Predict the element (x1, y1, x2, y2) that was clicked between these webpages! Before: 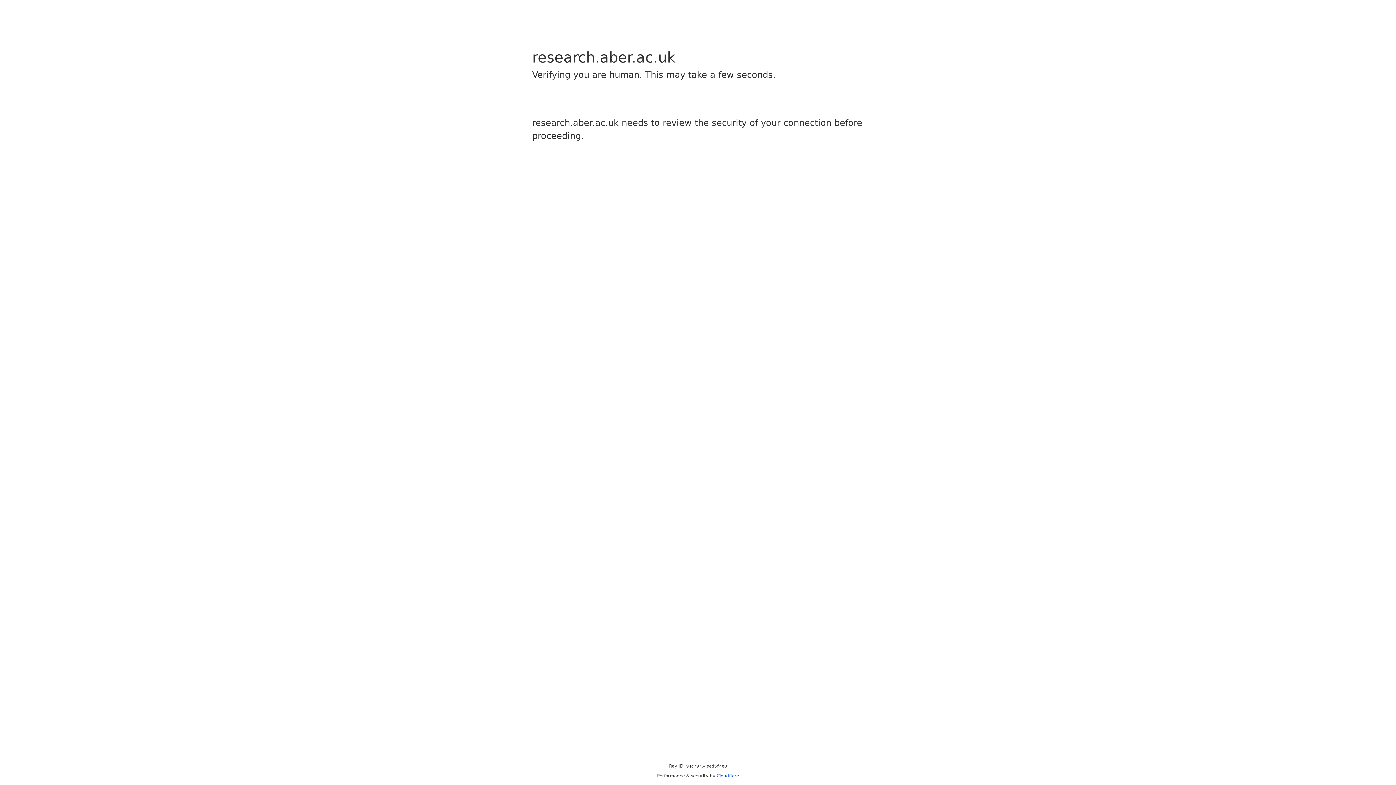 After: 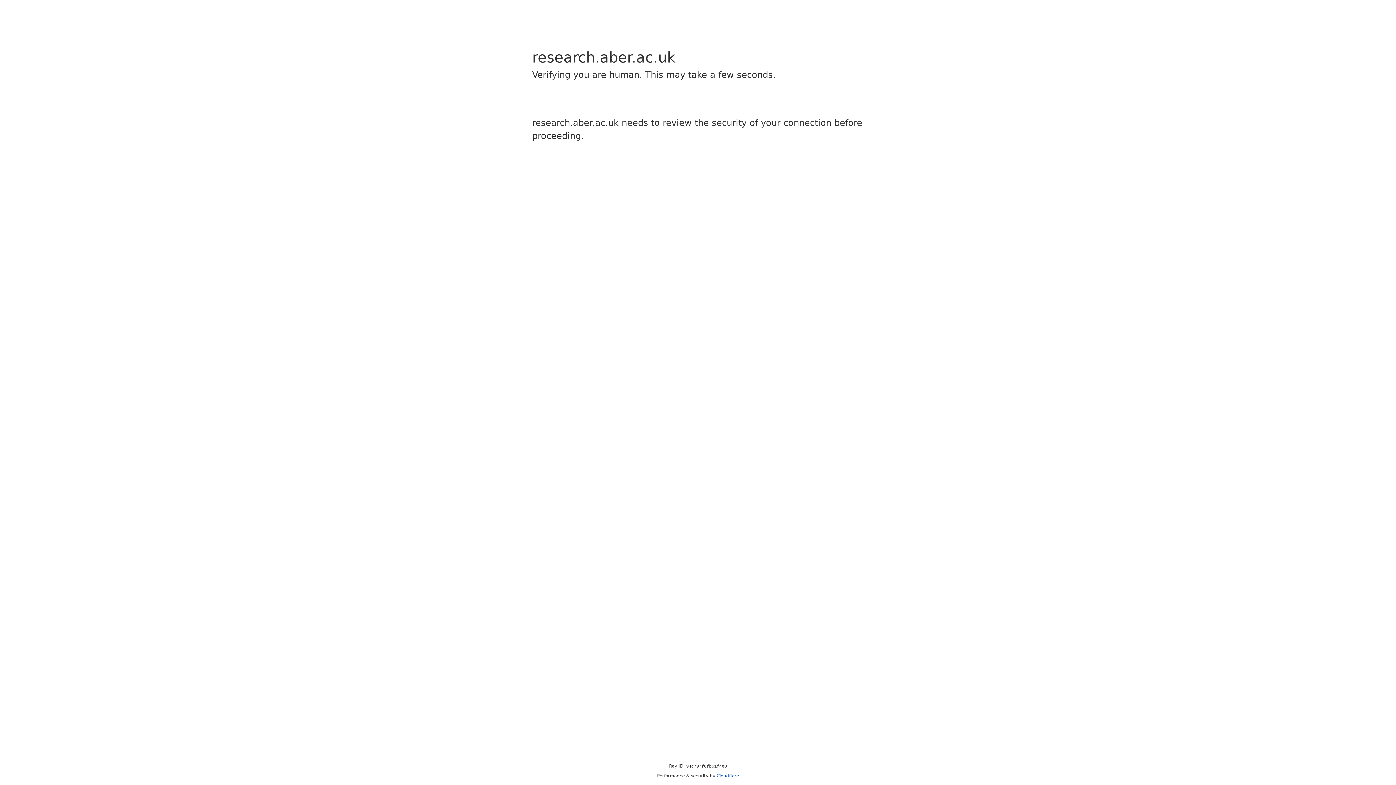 Action: label: Cloudflare bbox: (716, 773, 739, 778)